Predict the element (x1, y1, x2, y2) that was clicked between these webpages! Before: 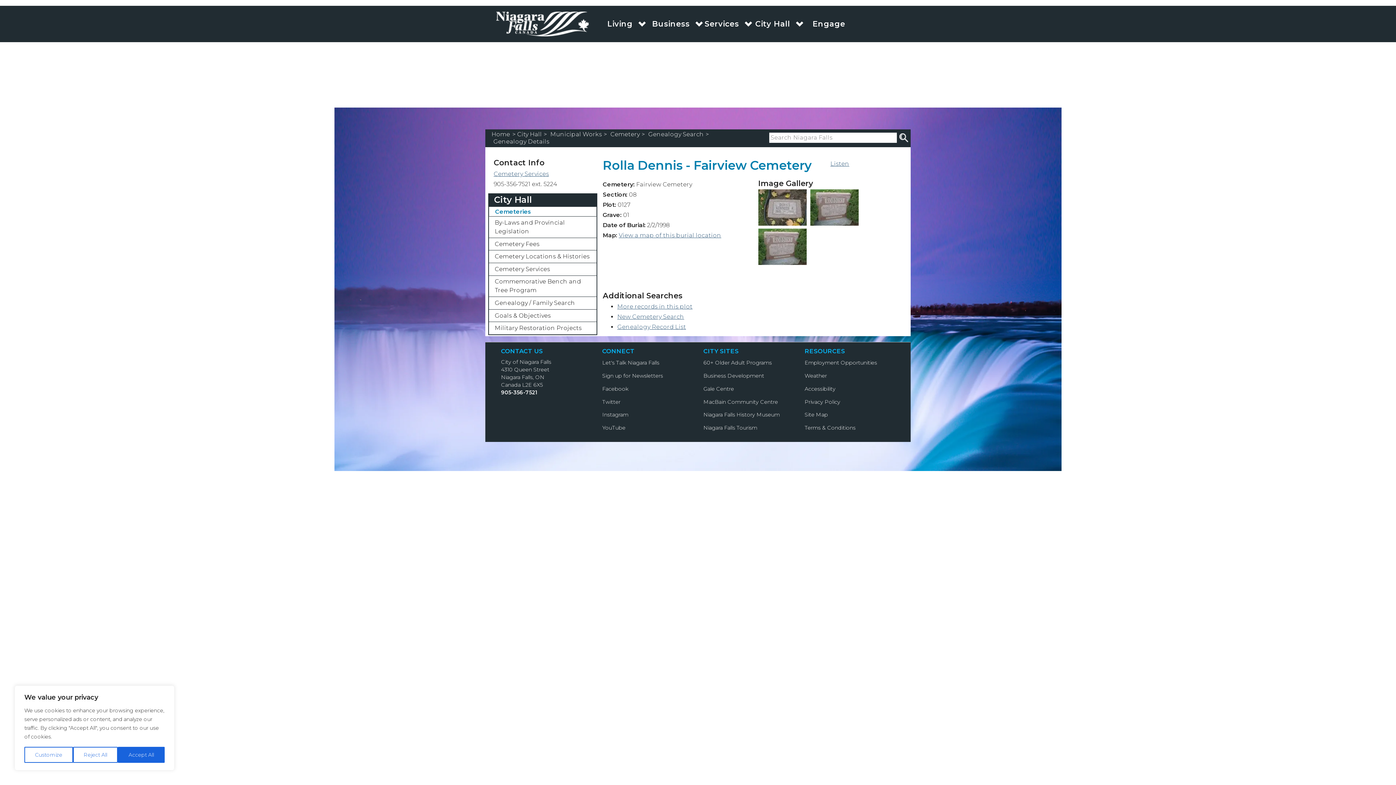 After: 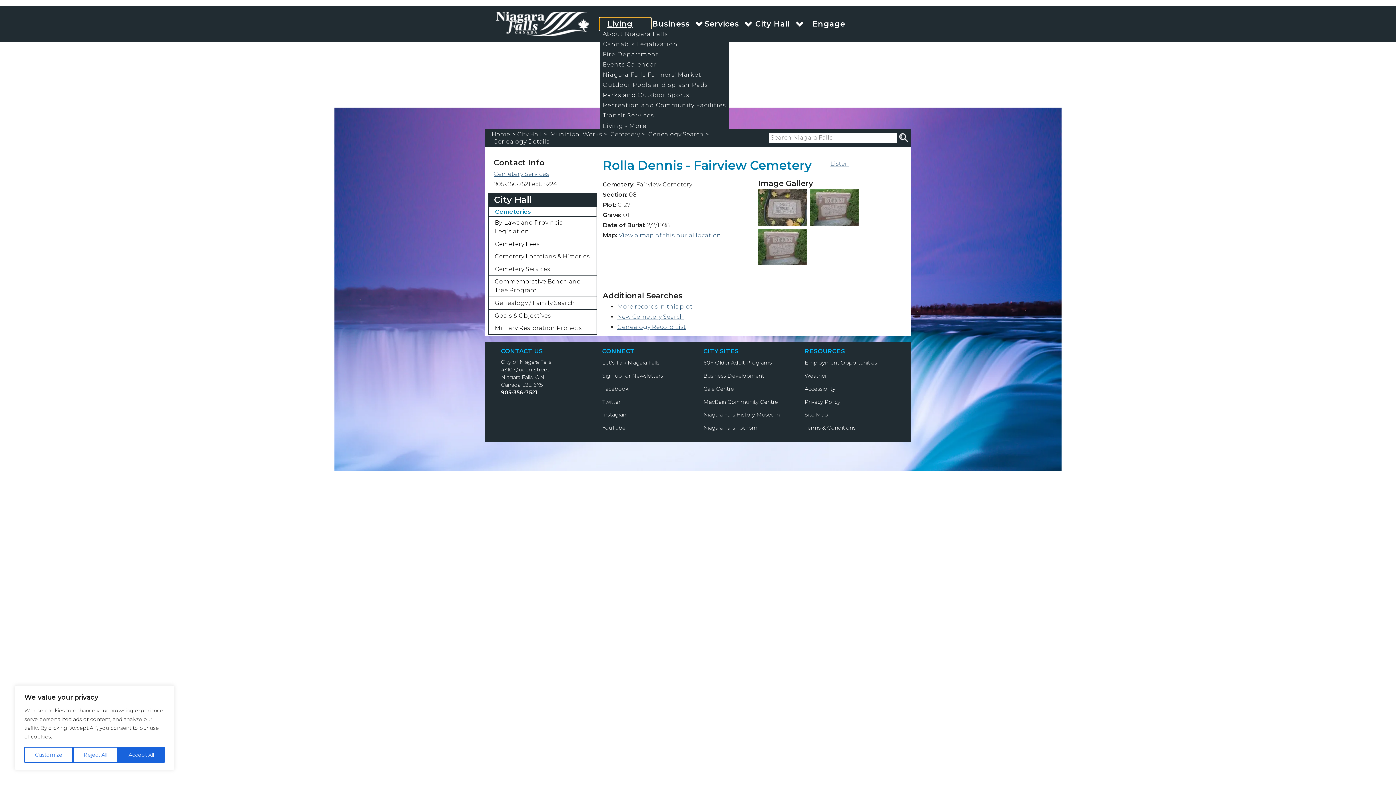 Action: label: Living bbox: (600, 18, 650, 29)